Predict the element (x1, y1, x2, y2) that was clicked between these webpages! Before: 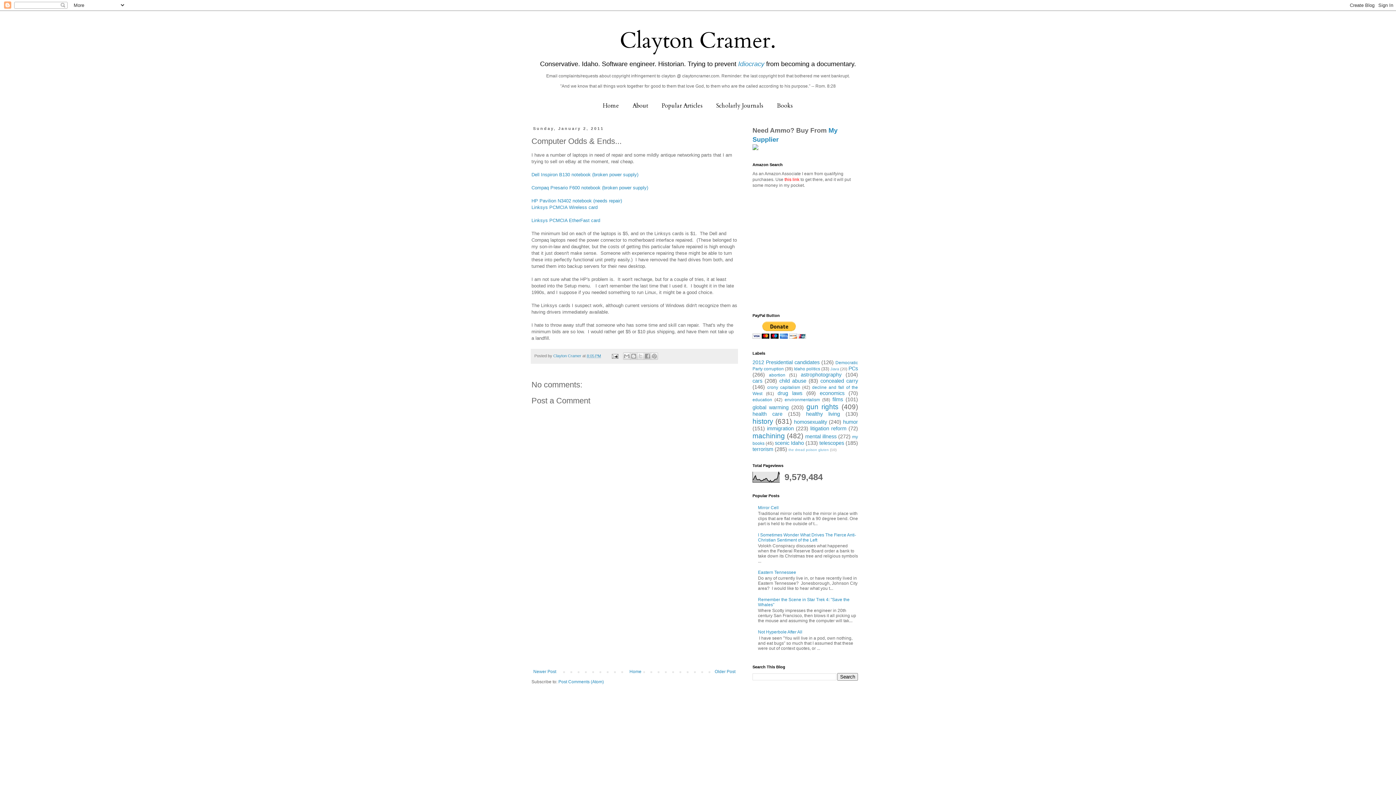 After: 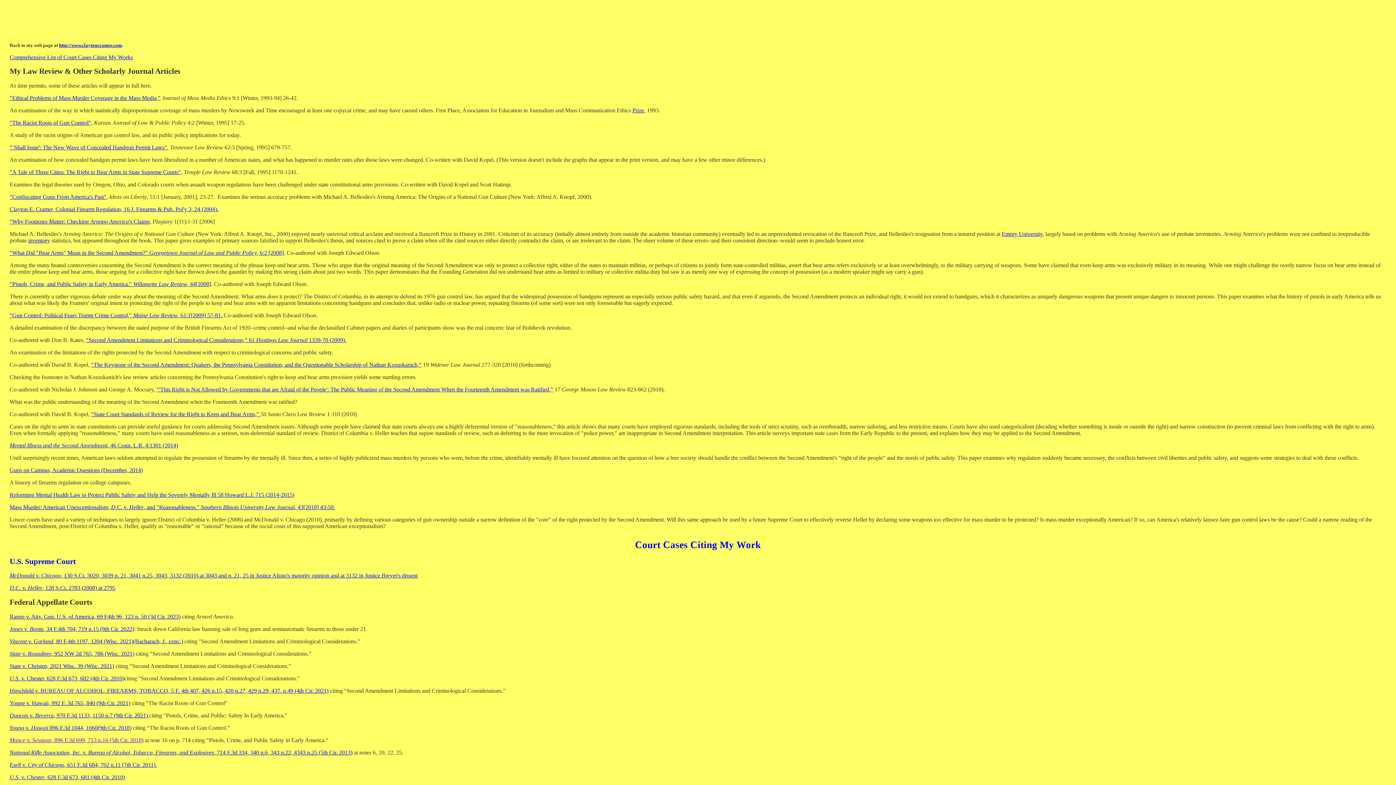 Action: bbox: (710, 98, 769, 113) label: Scholarly Journals